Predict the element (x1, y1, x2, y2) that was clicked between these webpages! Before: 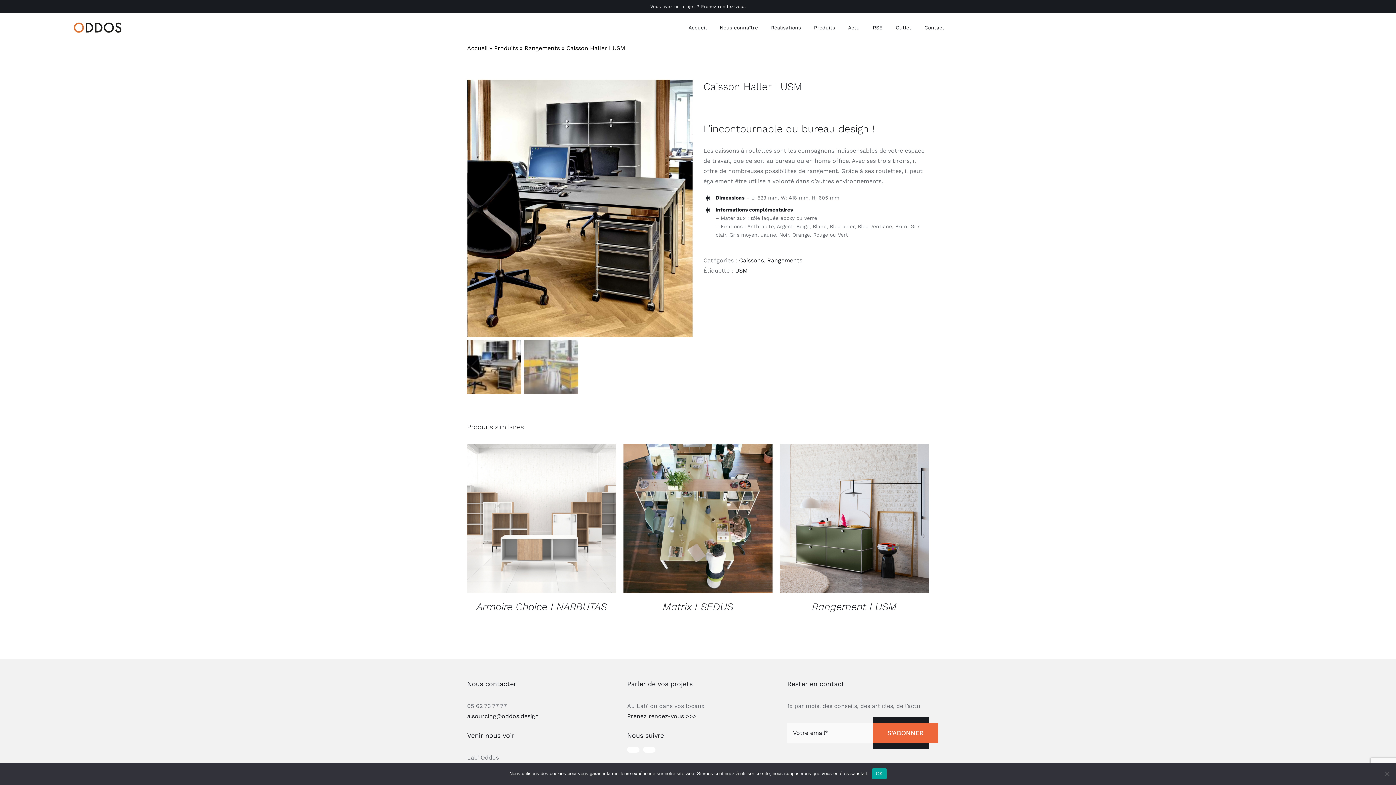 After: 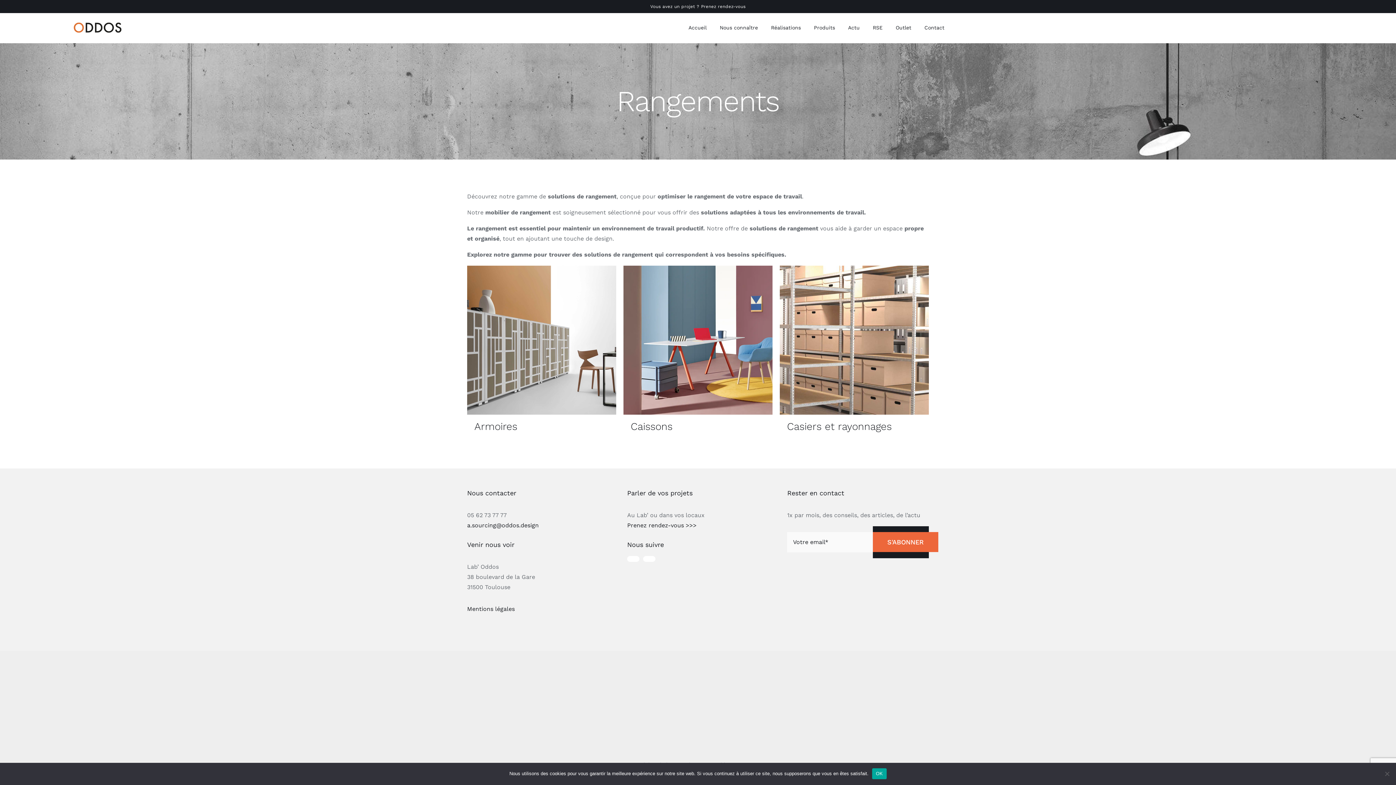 Action: bbox: (524, 44, 559, 51) label: Rangements